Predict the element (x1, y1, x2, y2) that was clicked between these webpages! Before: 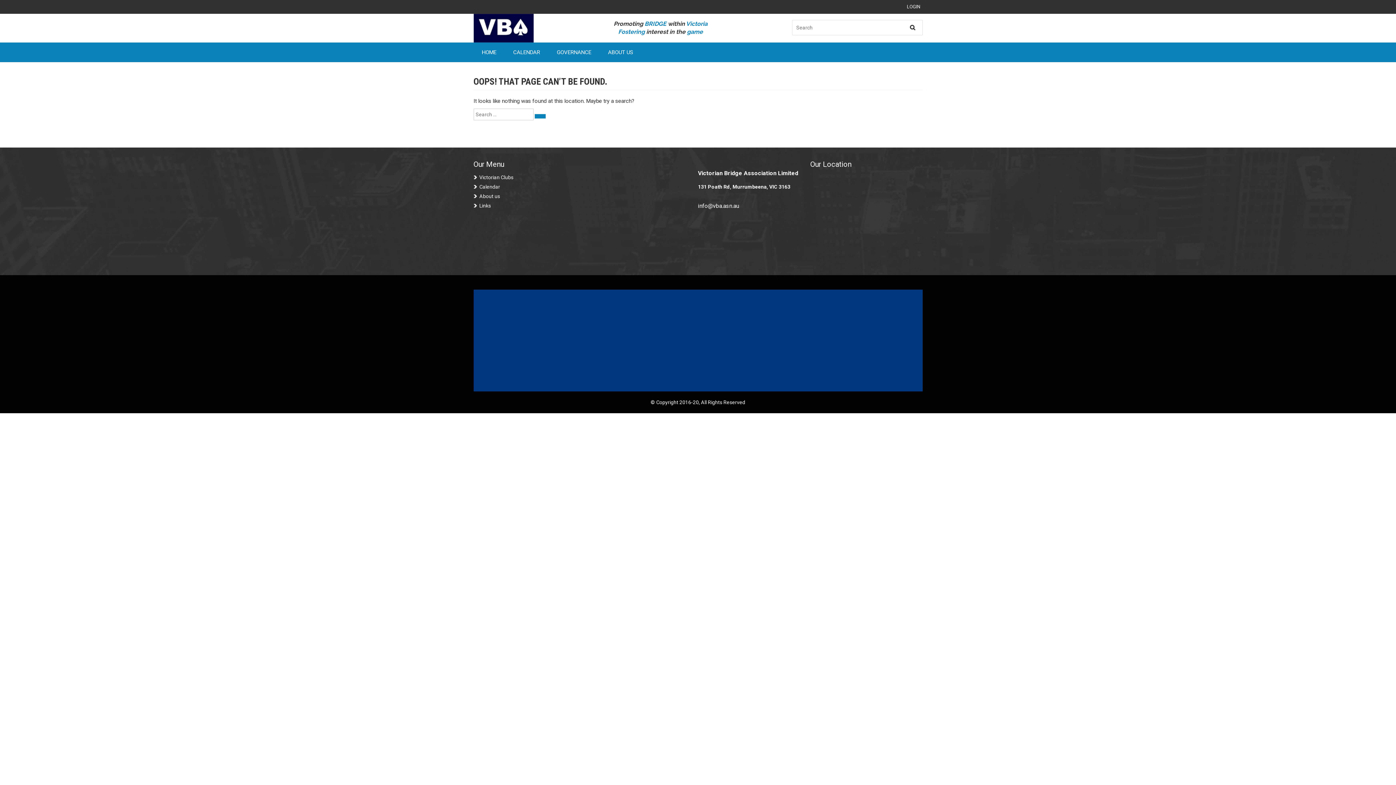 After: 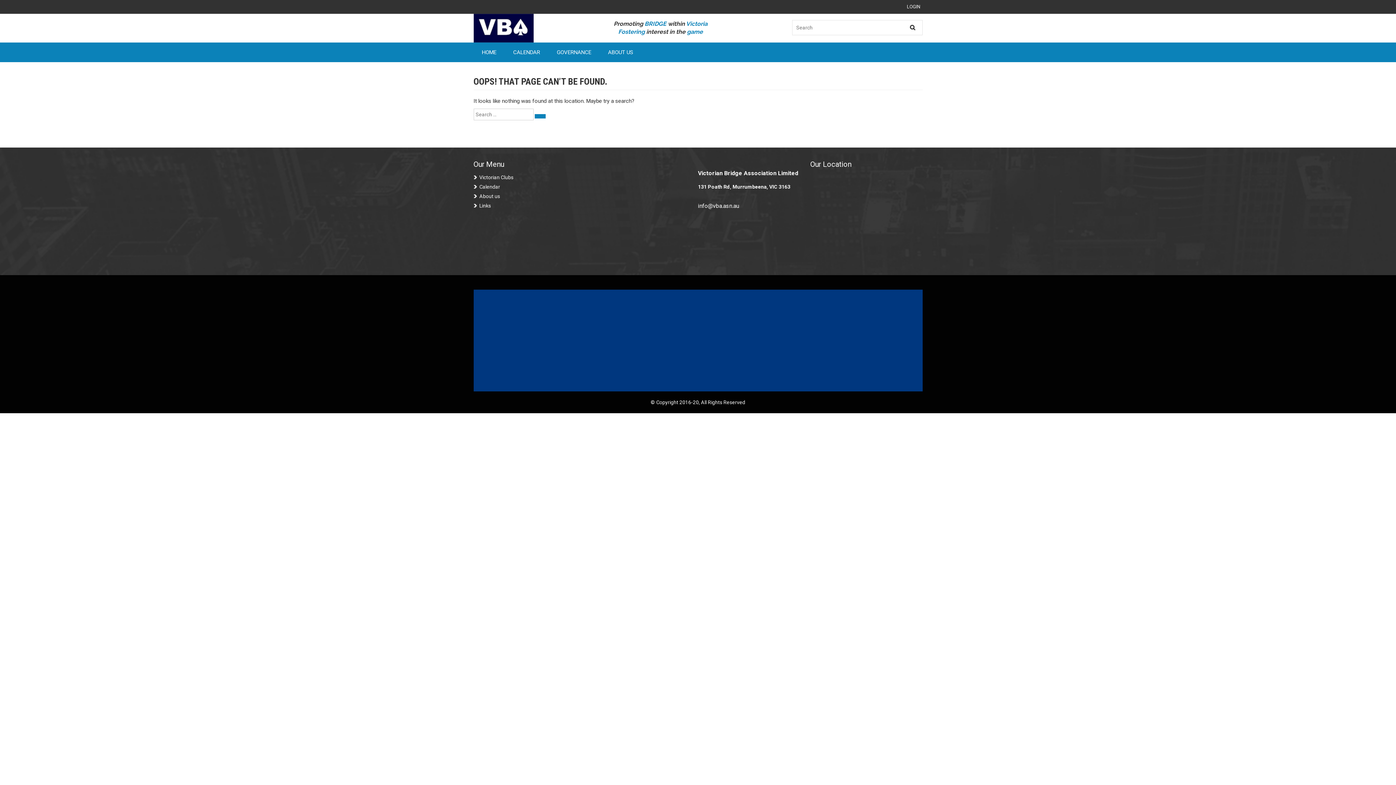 Action: bbox: (698, 202, 739, 209) label: info@vba.asn.au